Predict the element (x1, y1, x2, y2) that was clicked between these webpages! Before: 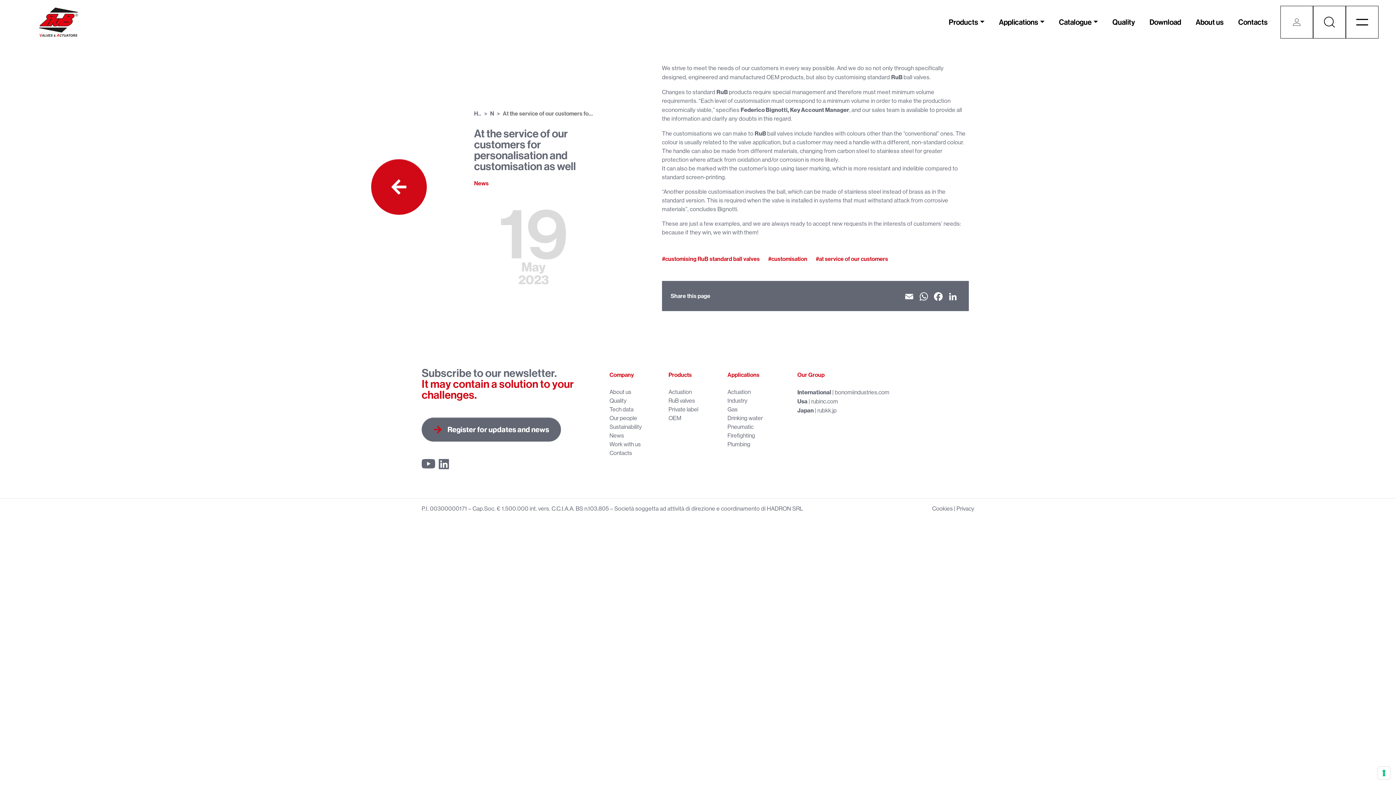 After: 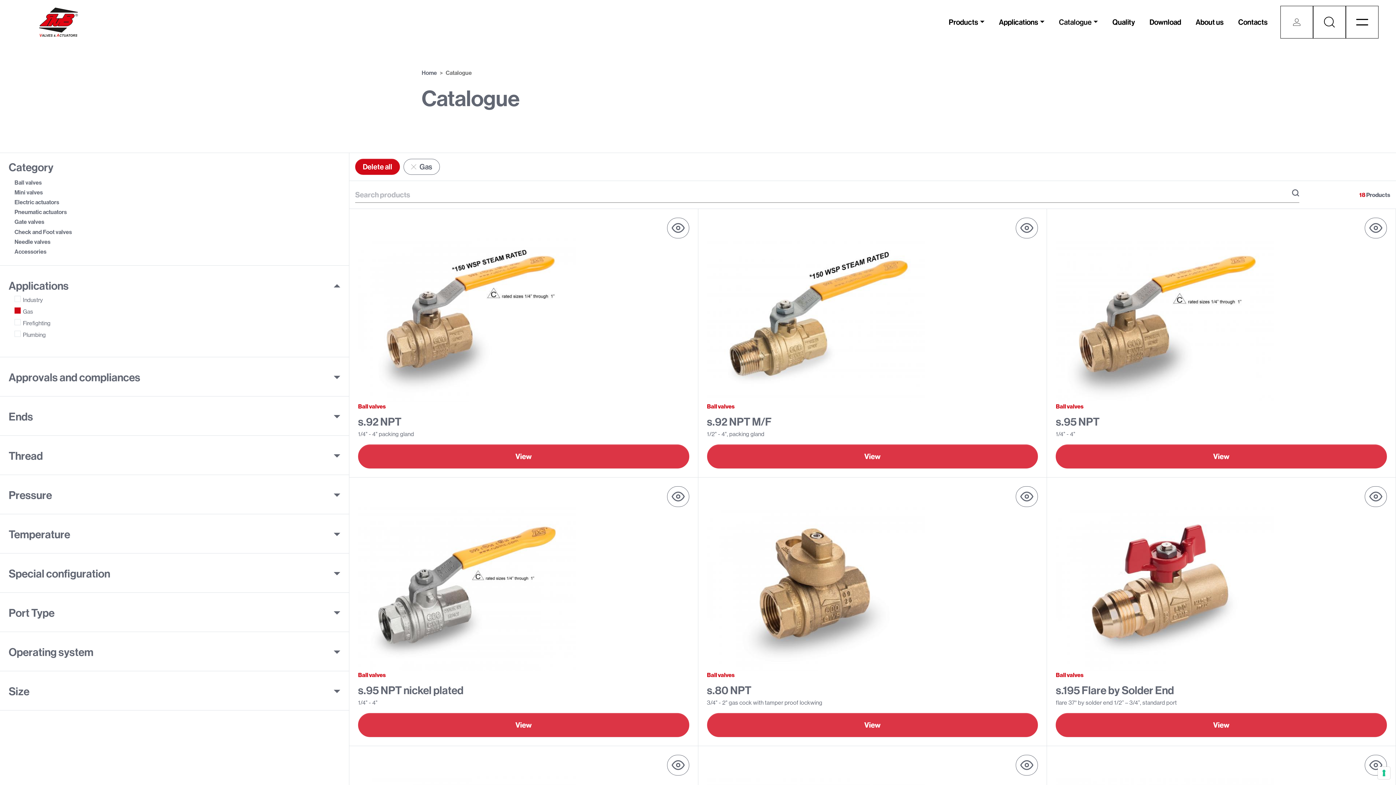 Action: label: Gas bbox: (727, 405, 786, 414)